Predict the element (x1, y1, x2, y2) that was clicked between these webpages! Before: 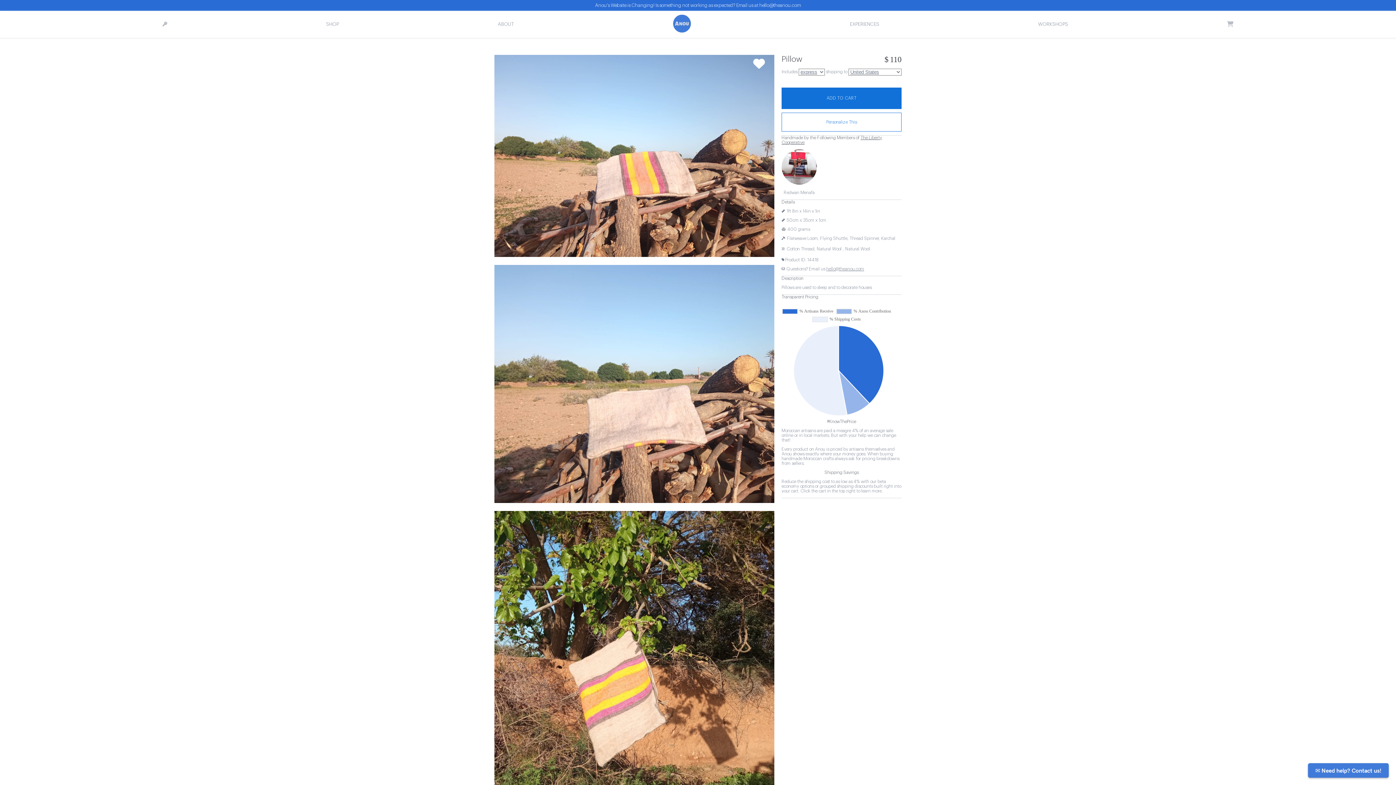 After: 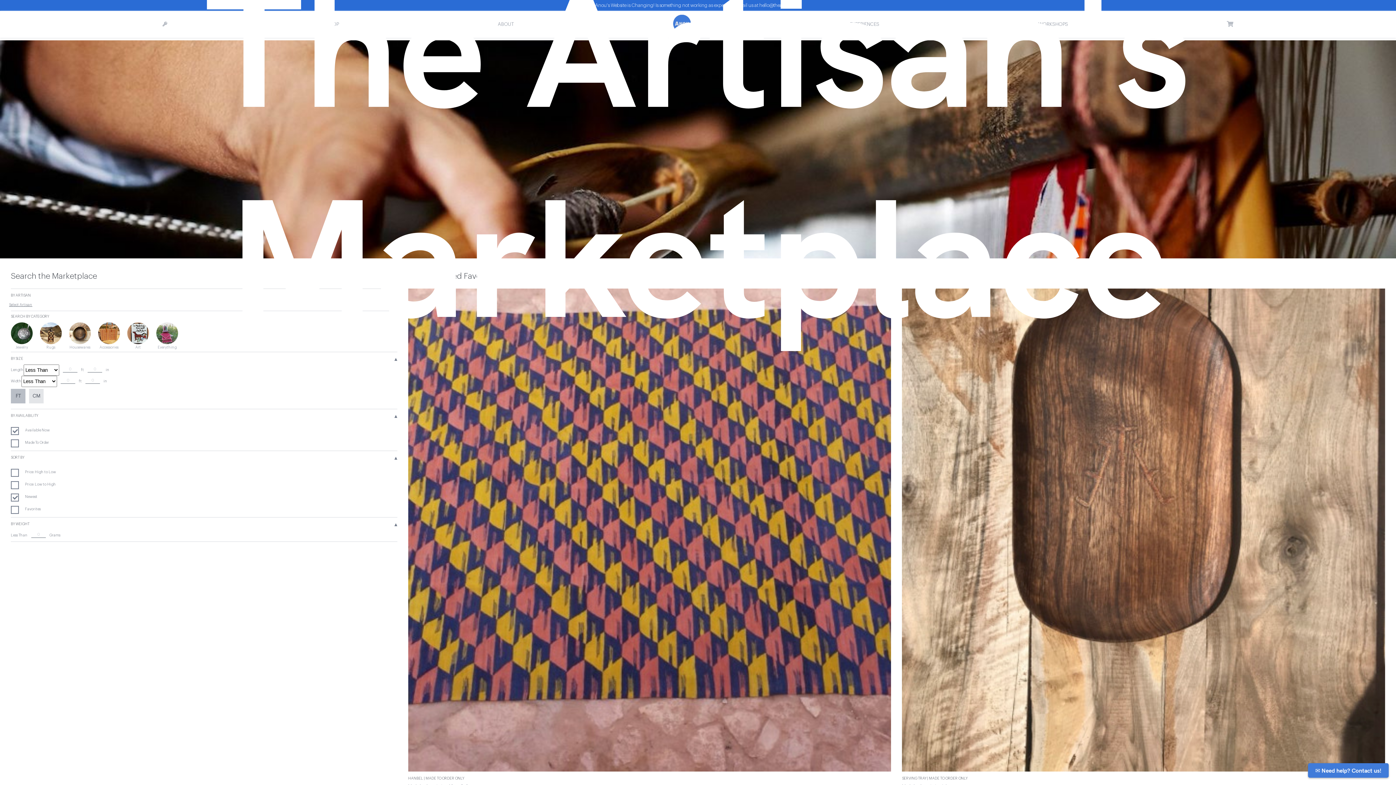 Action: label: SHOP bbox: (326, 21, 339, 26)